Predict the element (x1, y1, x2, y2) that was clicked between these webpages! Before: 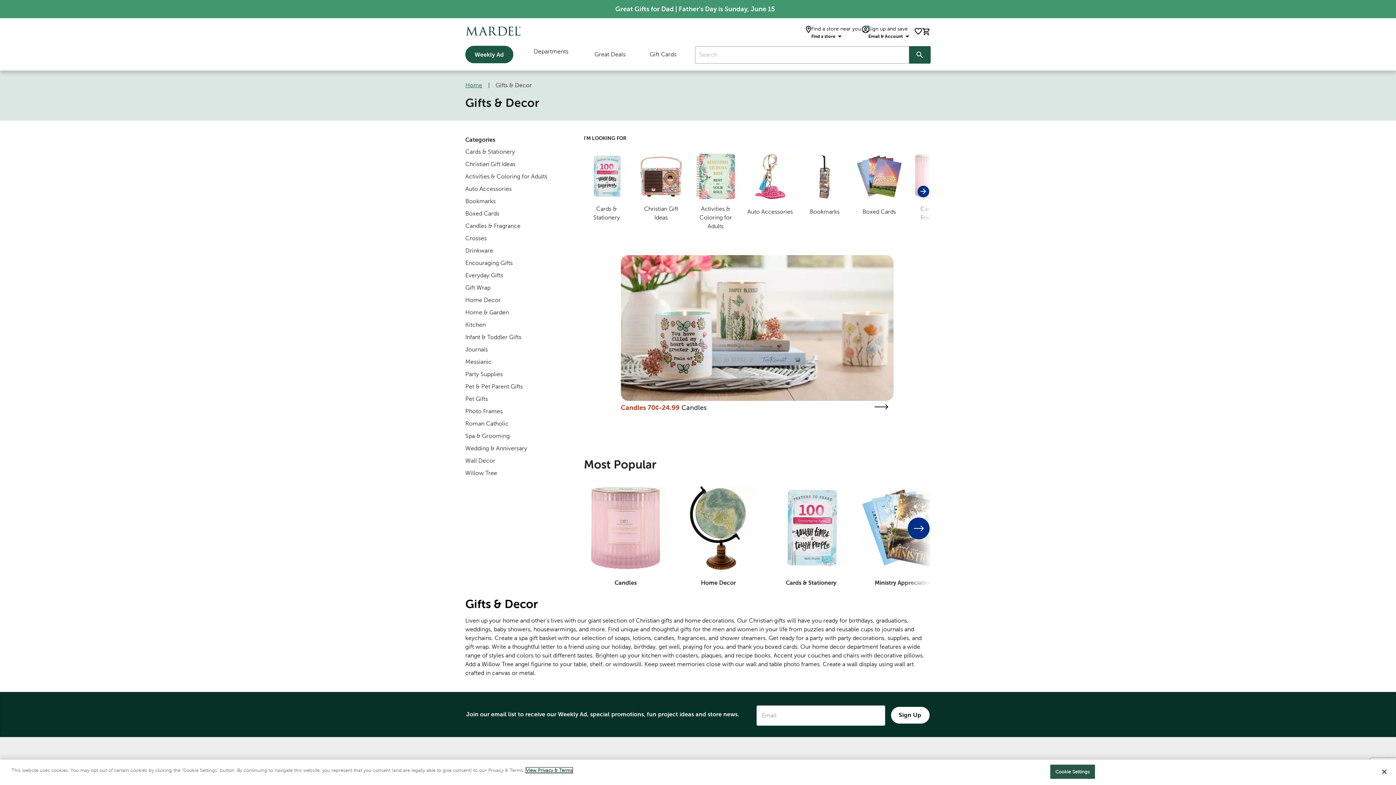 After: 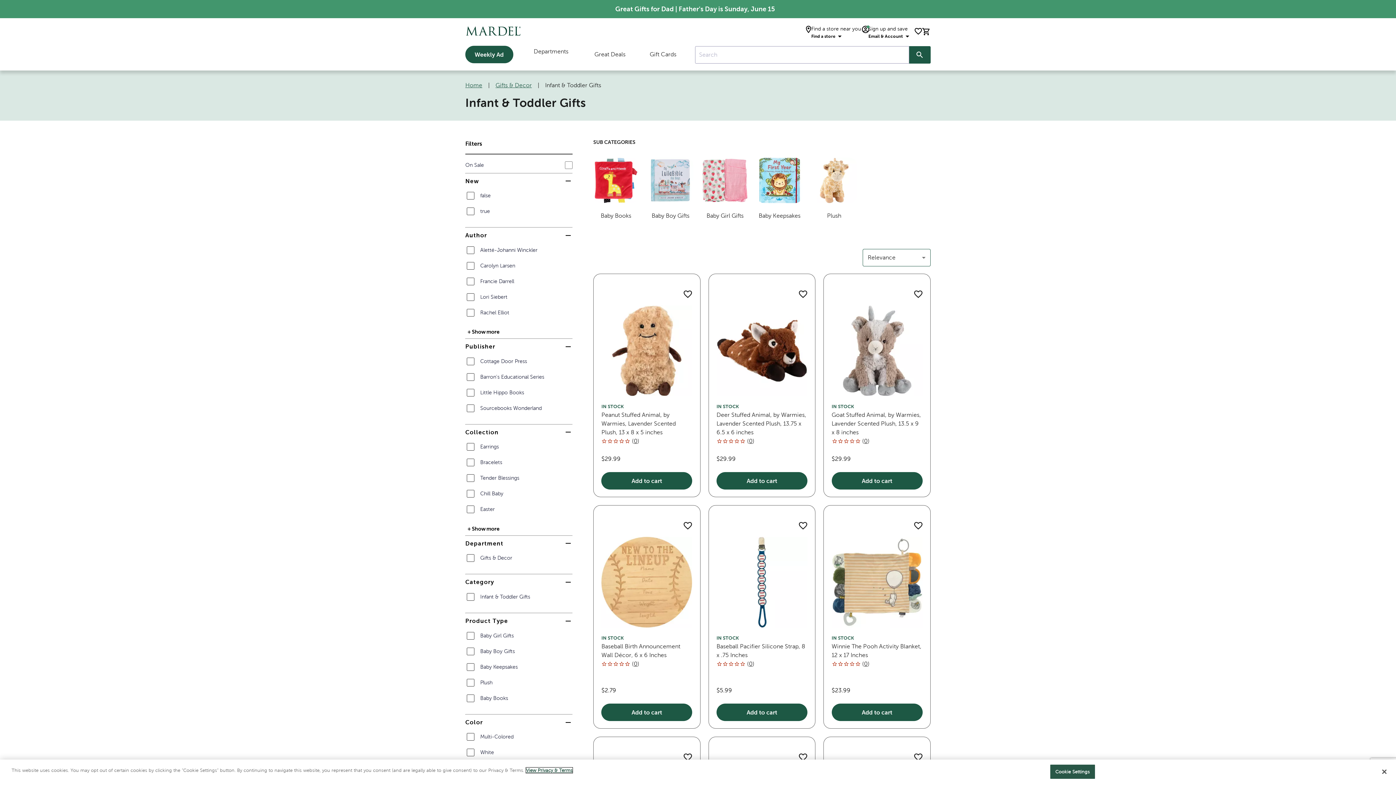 Action: label: Infant & Toddler Gifts bbox: (465, 334, 521, 340)